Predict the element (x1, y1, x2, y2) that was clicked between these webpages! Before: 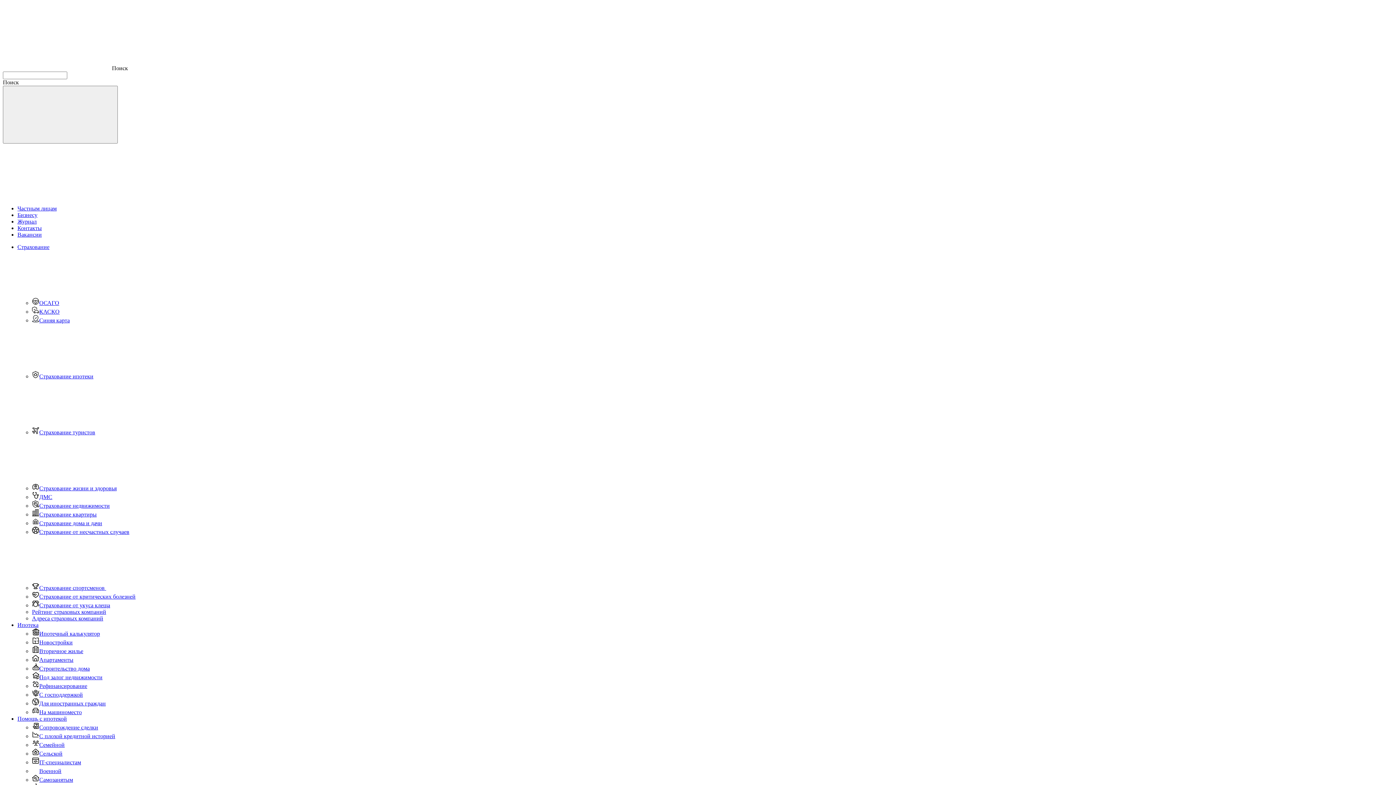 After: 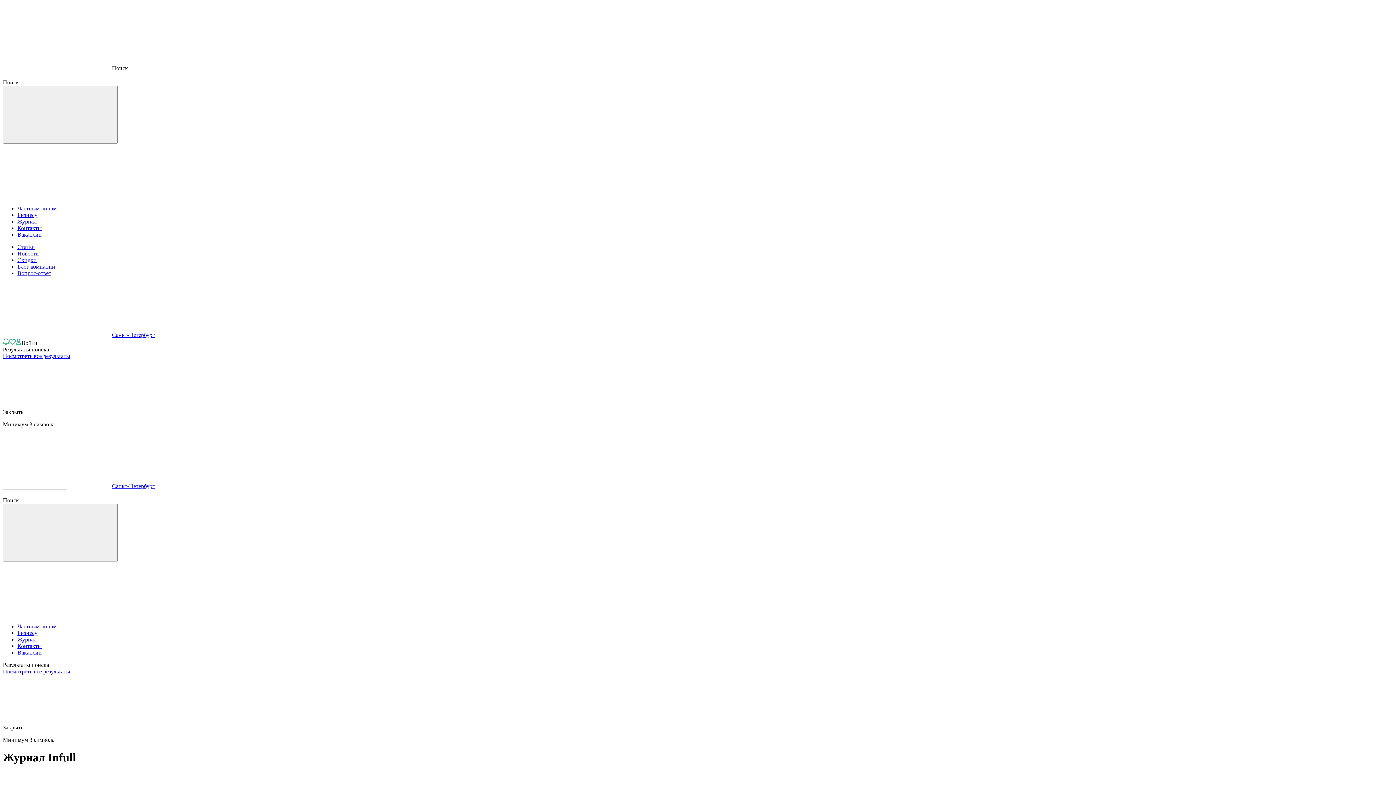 Action: bbox: (17, 218, 36, 224) label: Журнал